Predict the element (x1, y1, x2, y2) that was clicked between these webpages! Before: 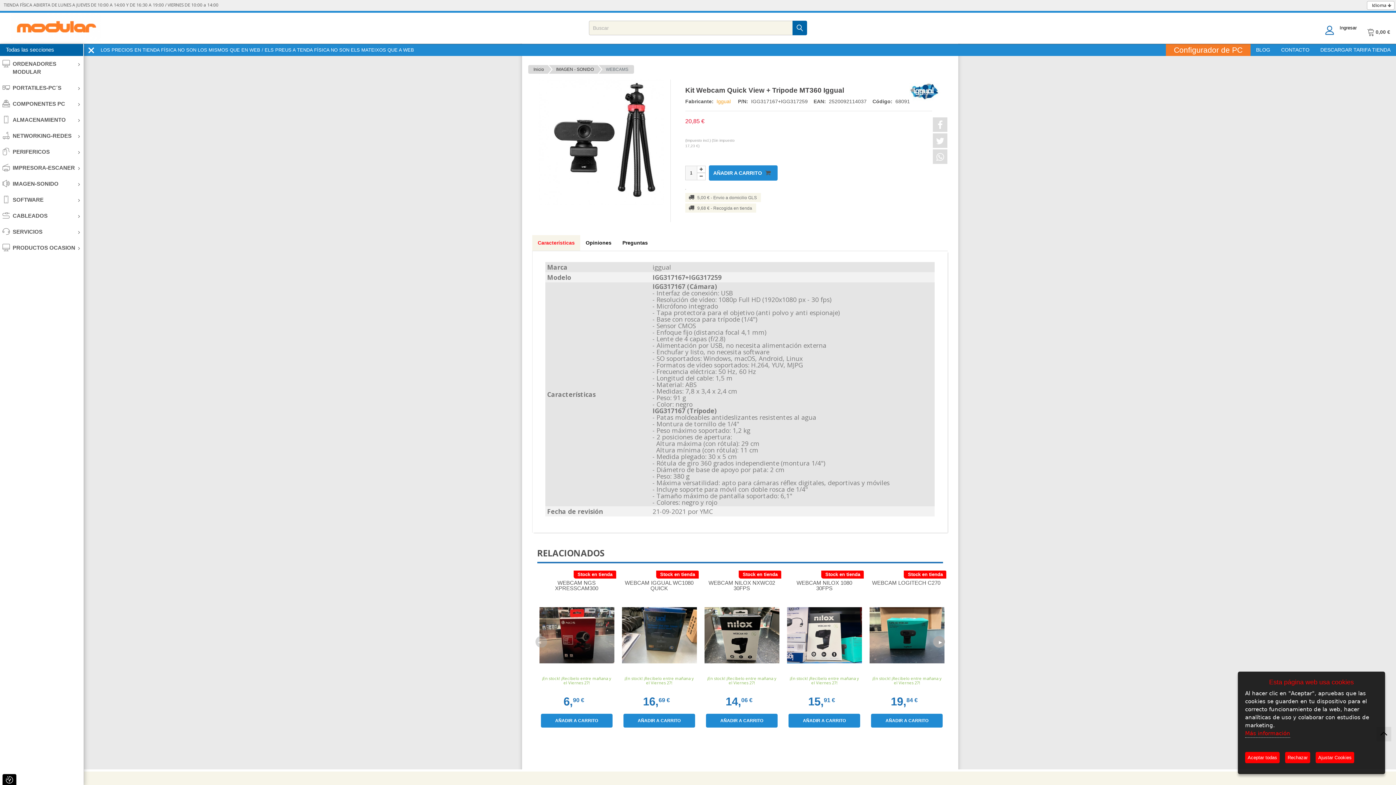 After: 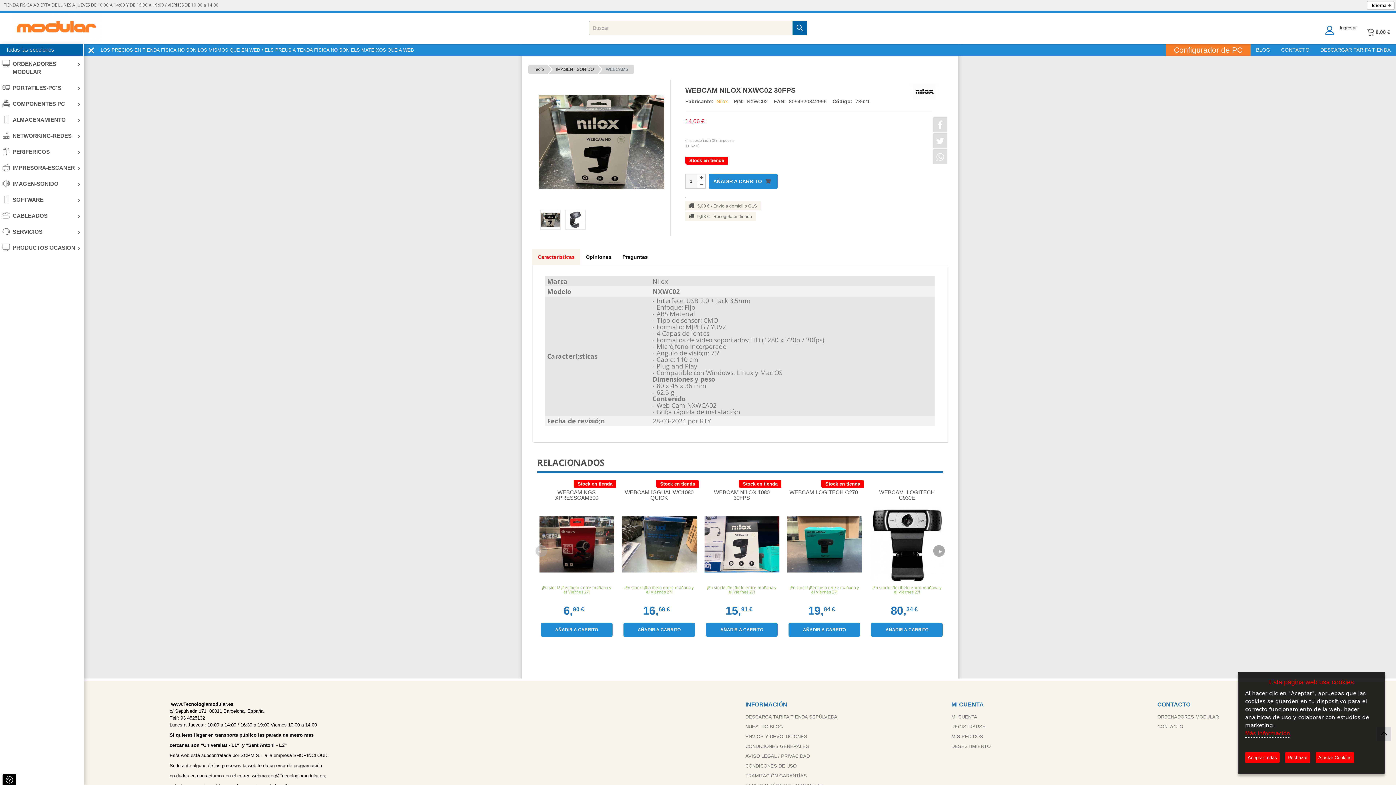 Action: label: WEBCAM NILOX NXWC02 30FPS bbox: (702, 580, 781, 596)